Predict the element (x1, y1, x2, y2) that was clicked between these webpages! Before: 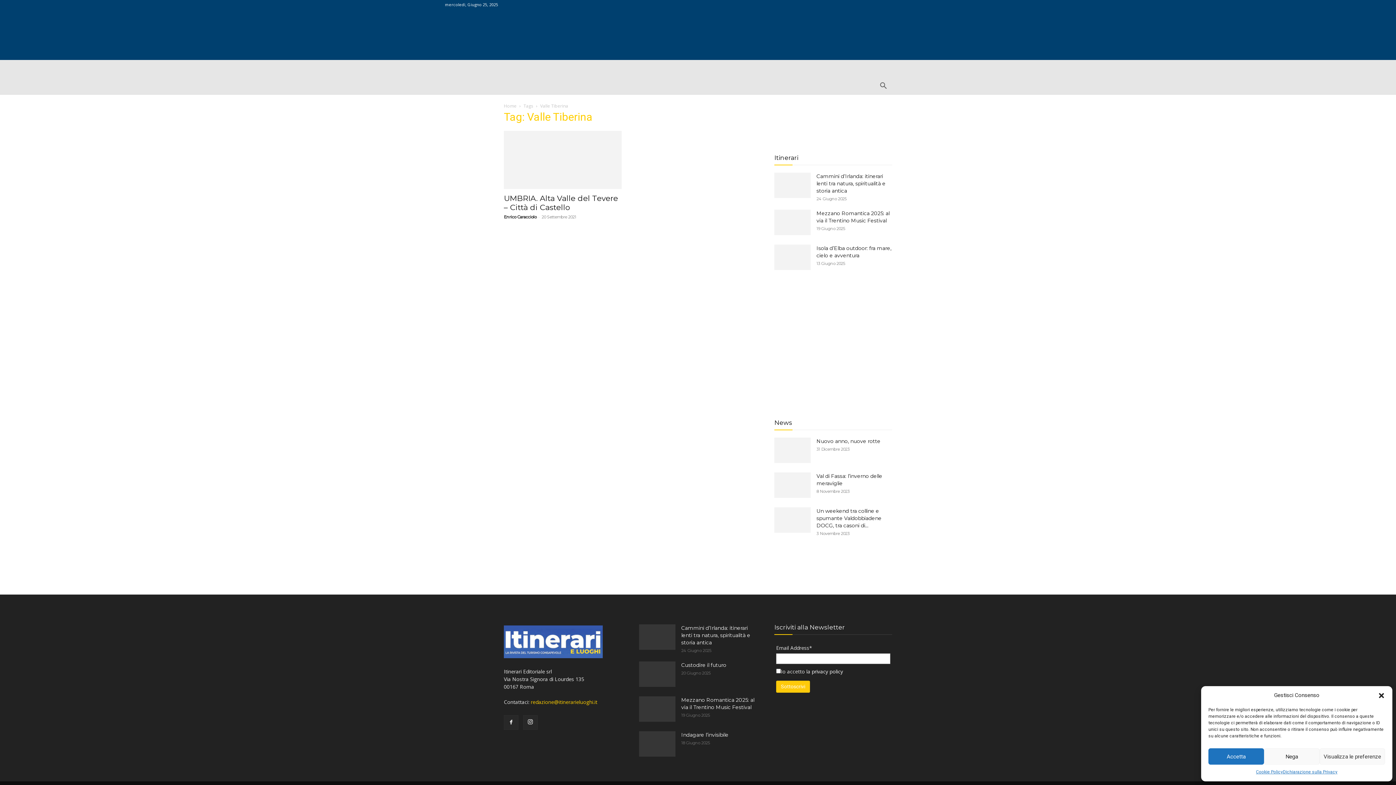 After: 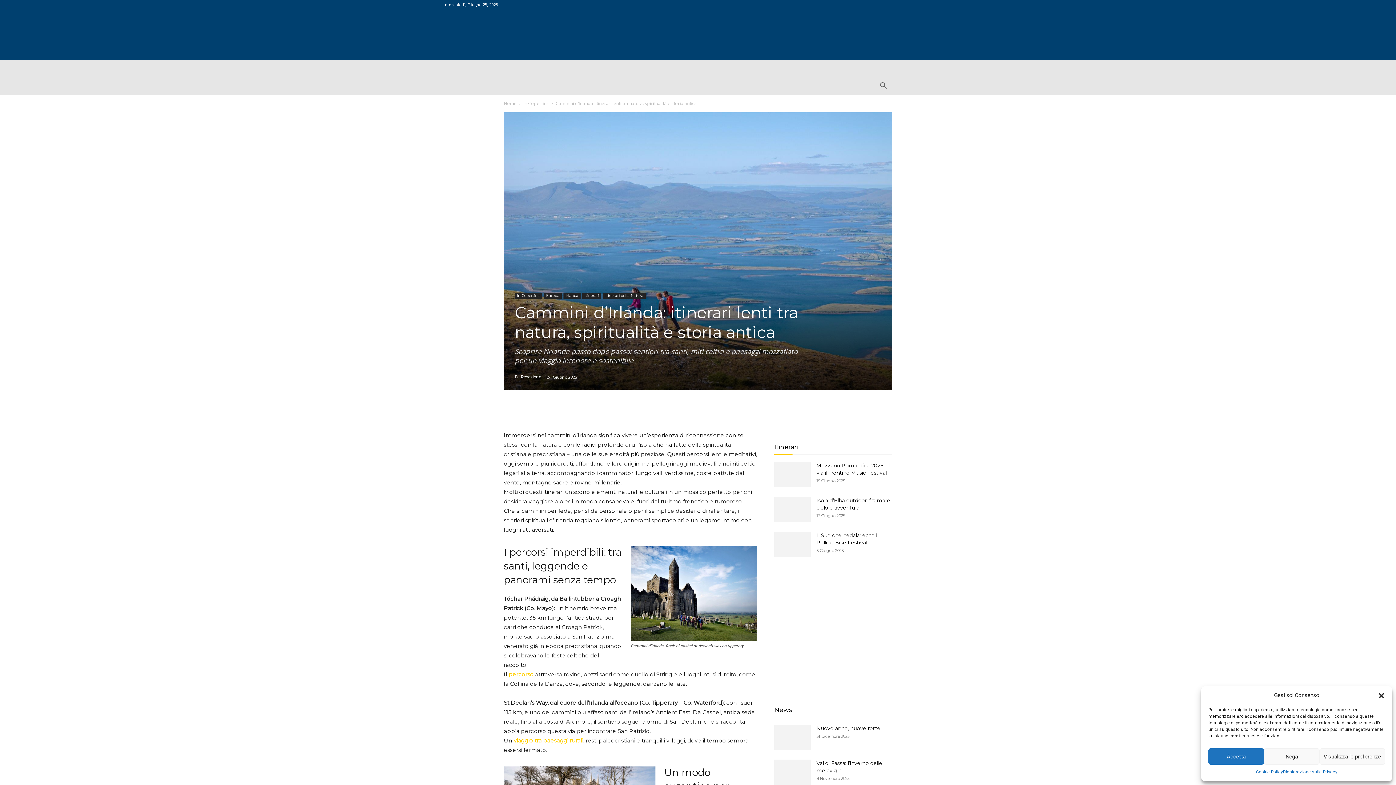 Action: label: Cammini d’Irlanda: itinerari lenti tra natura, spiritualità e storia antica bbox: (681, 625, 750, 646)